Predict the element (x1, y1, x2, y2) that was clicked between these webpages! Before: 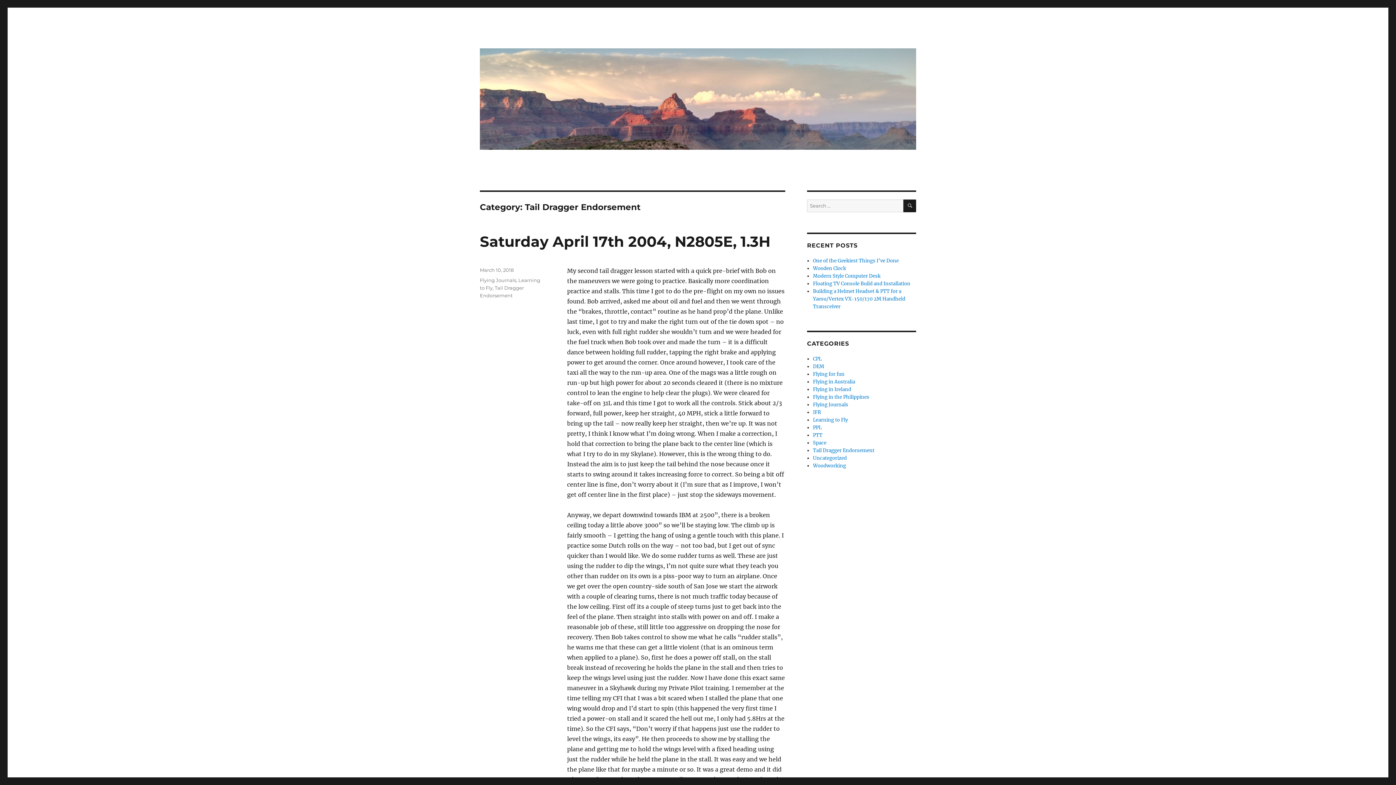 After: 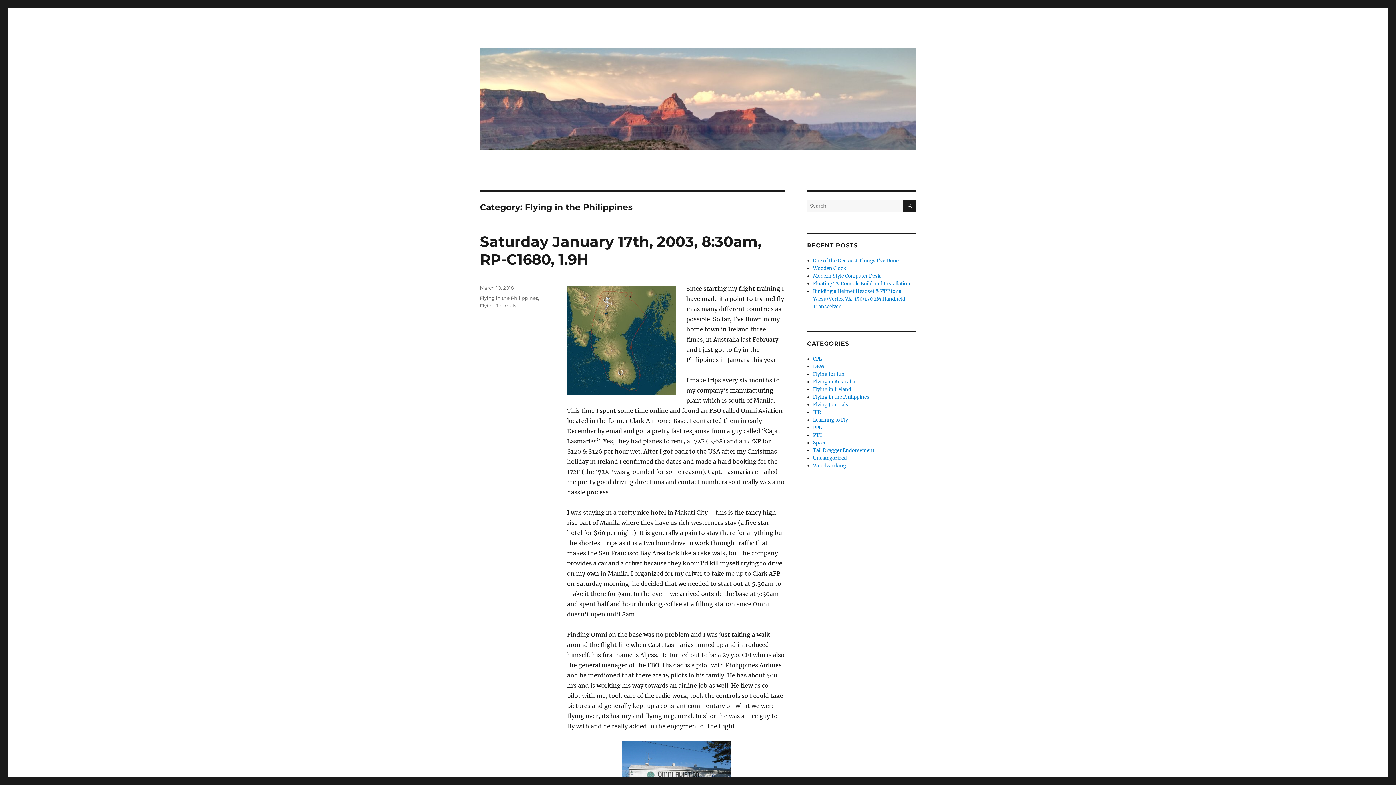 Action: label: Flying in the Philippines bbox: (813, 394, 869, 400)